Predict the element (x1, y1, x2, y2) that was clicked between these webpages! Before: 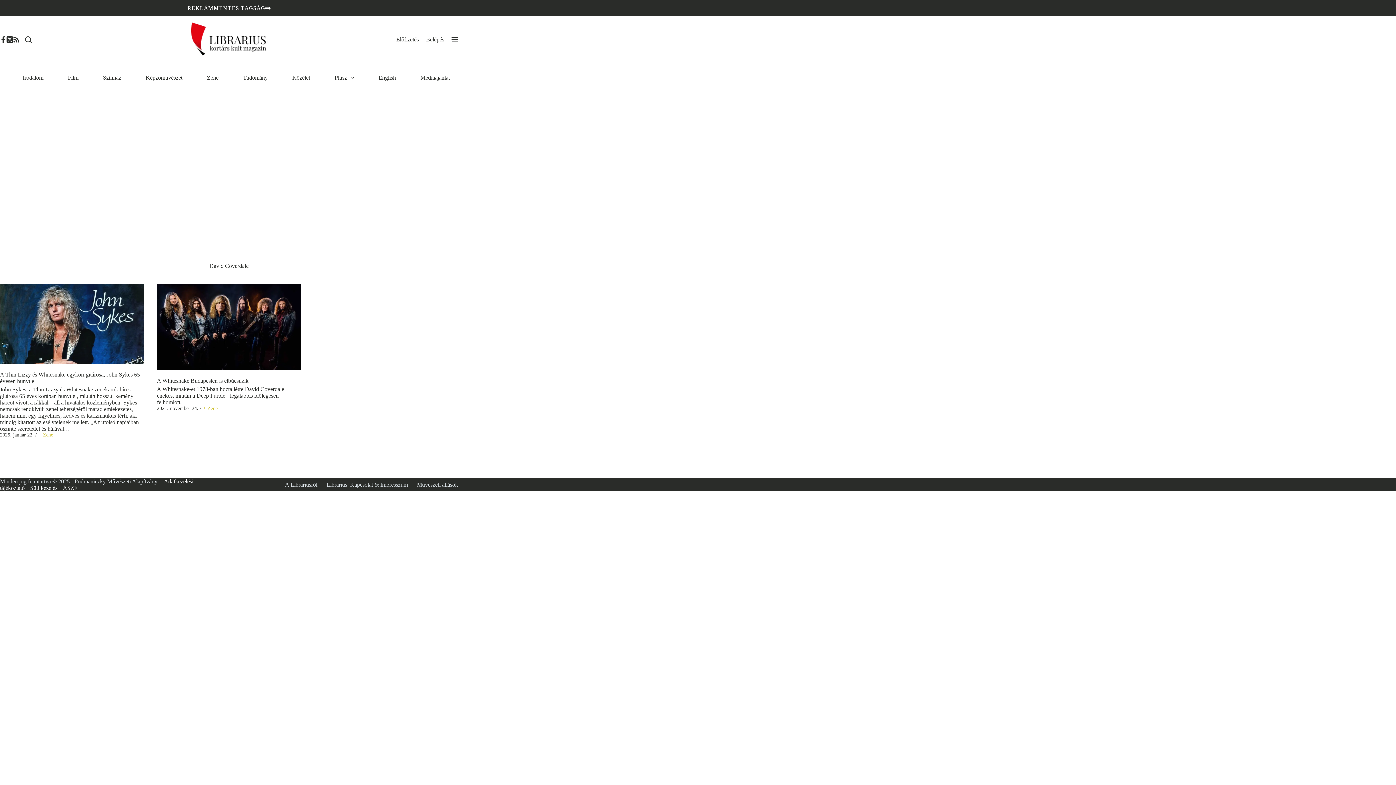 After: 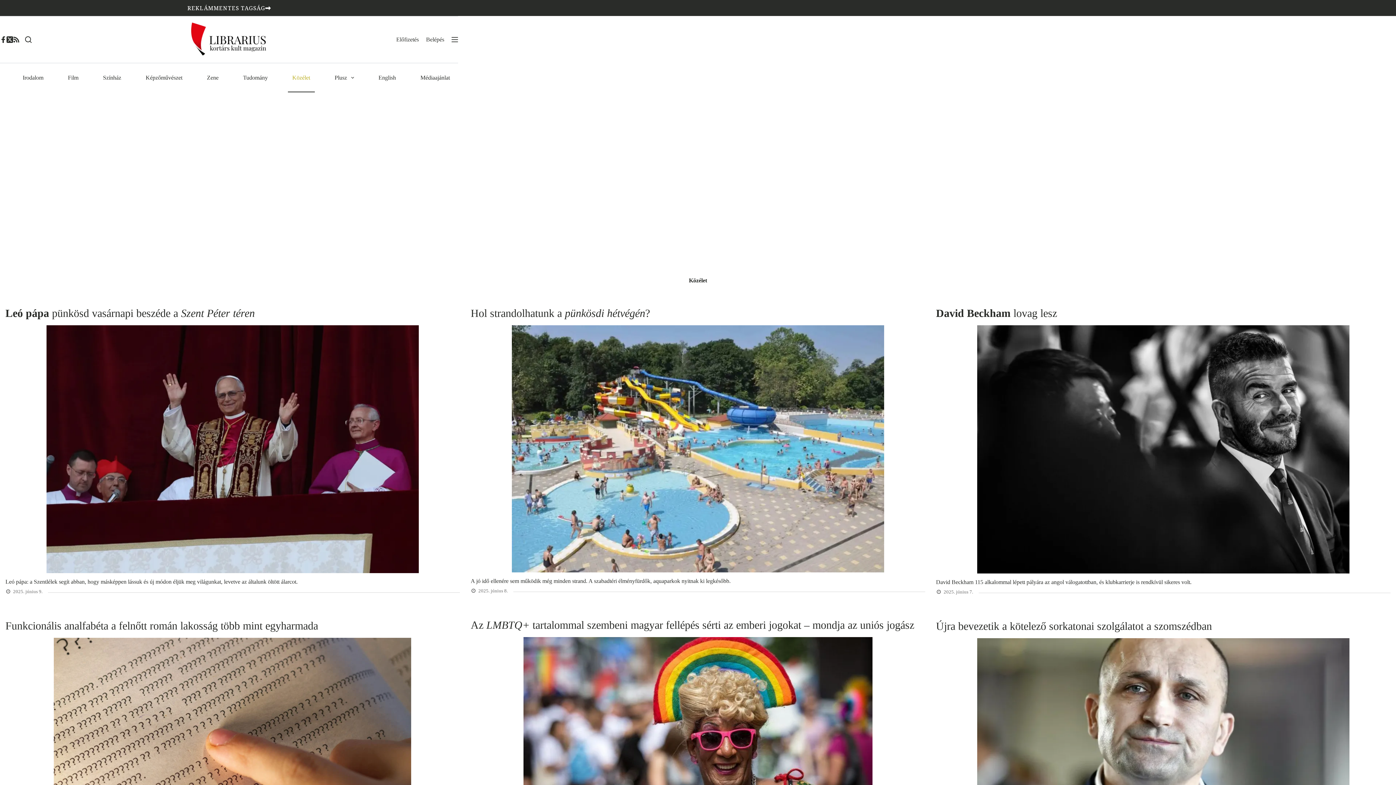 Action: label: Közélet bbox: (287, 63, 314, 92)